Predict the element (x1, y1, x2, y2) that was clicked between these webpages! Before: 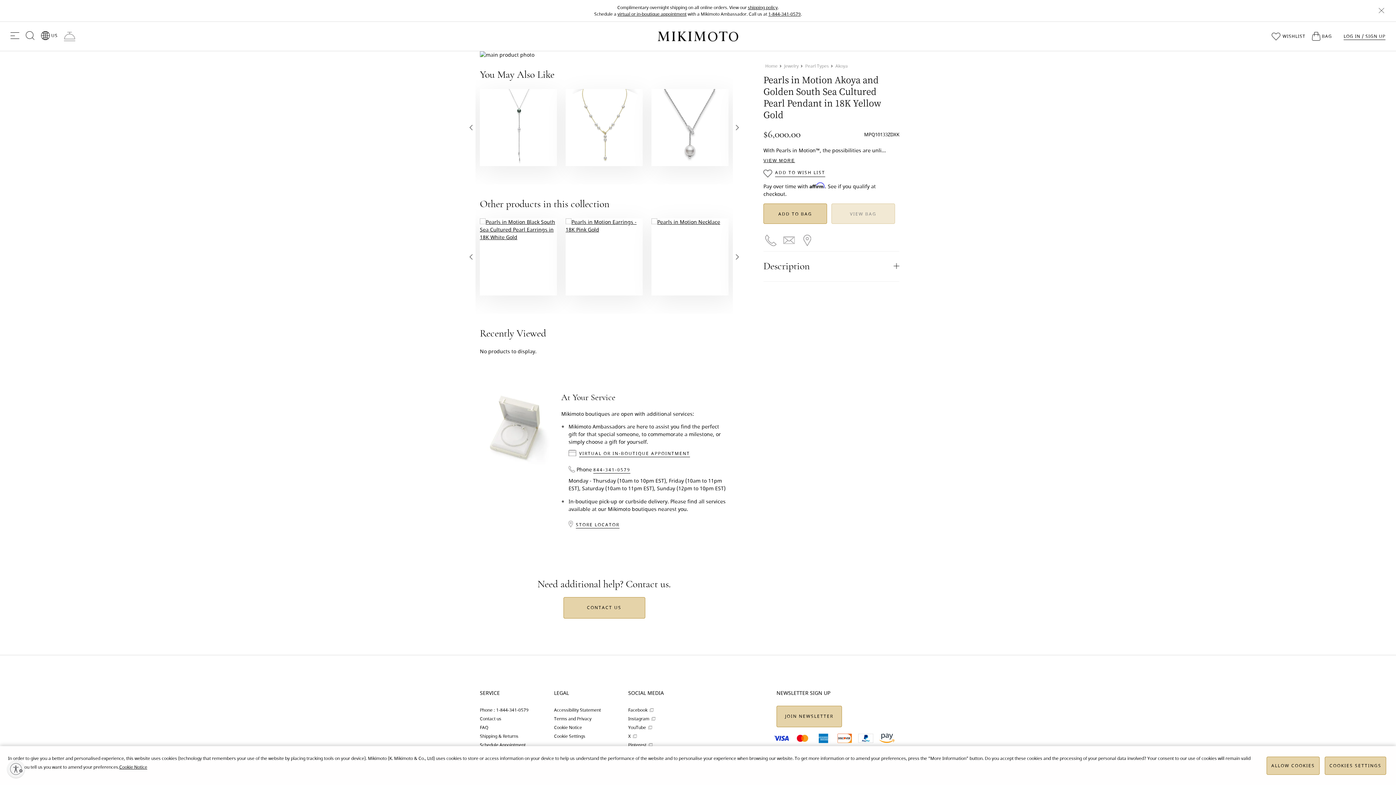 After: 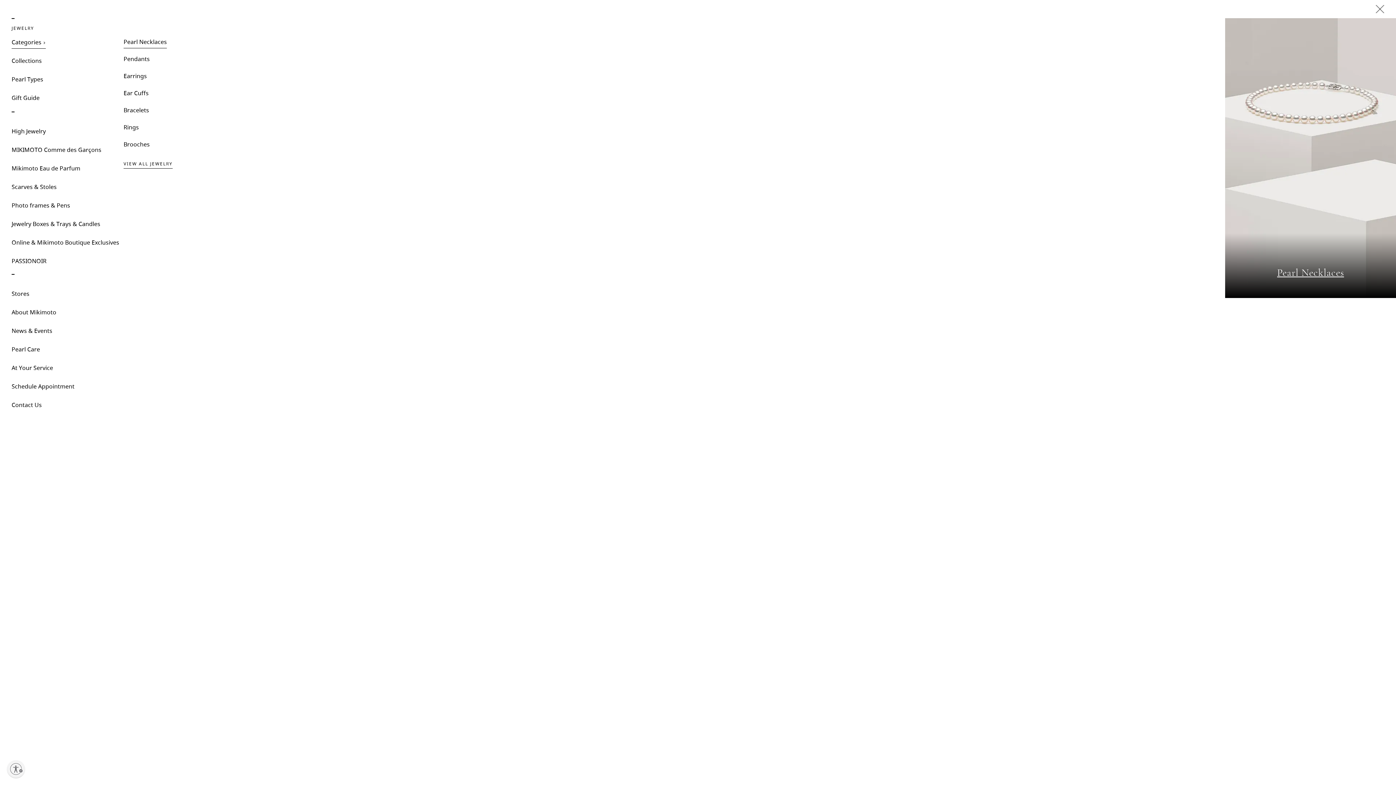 Action: bbox: (10, 32, 19, 38) label: MAIN MENU